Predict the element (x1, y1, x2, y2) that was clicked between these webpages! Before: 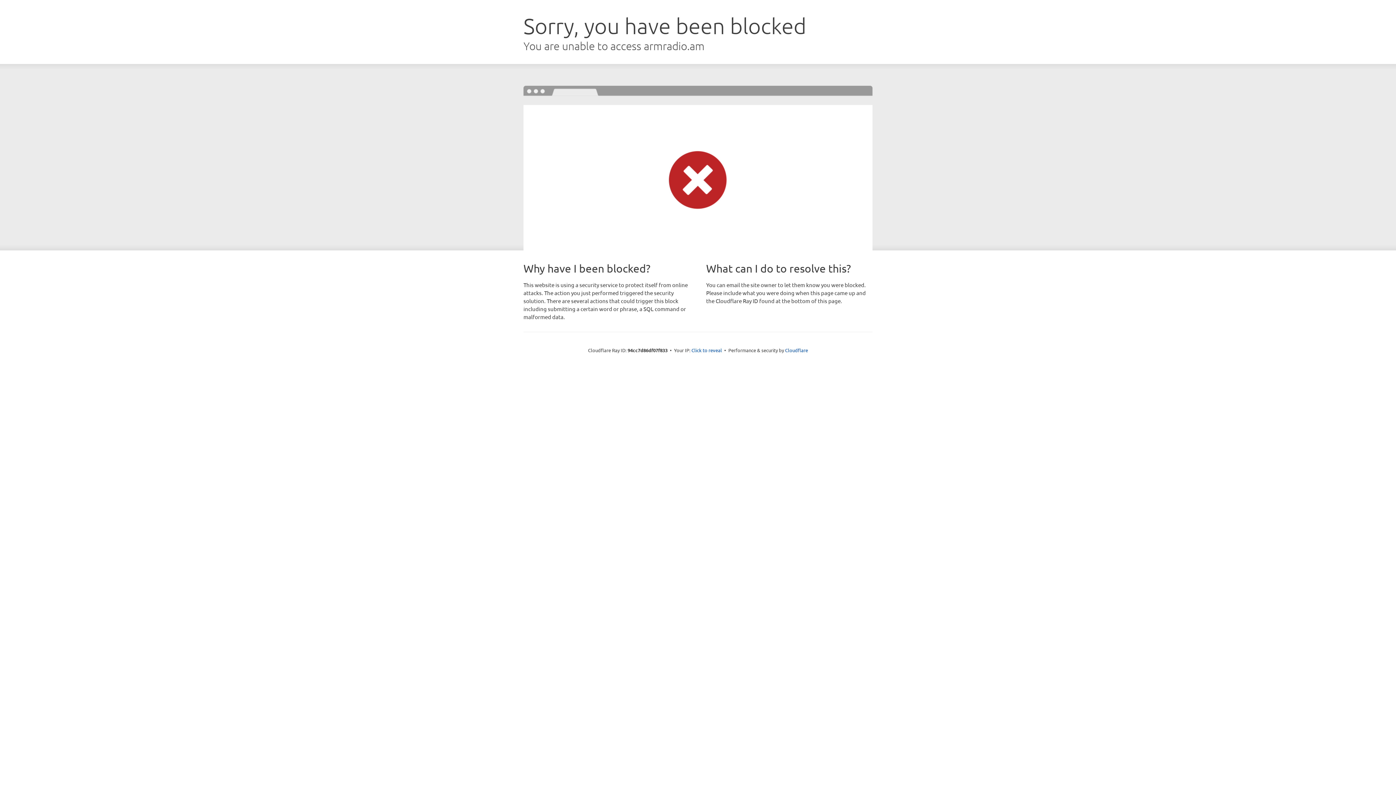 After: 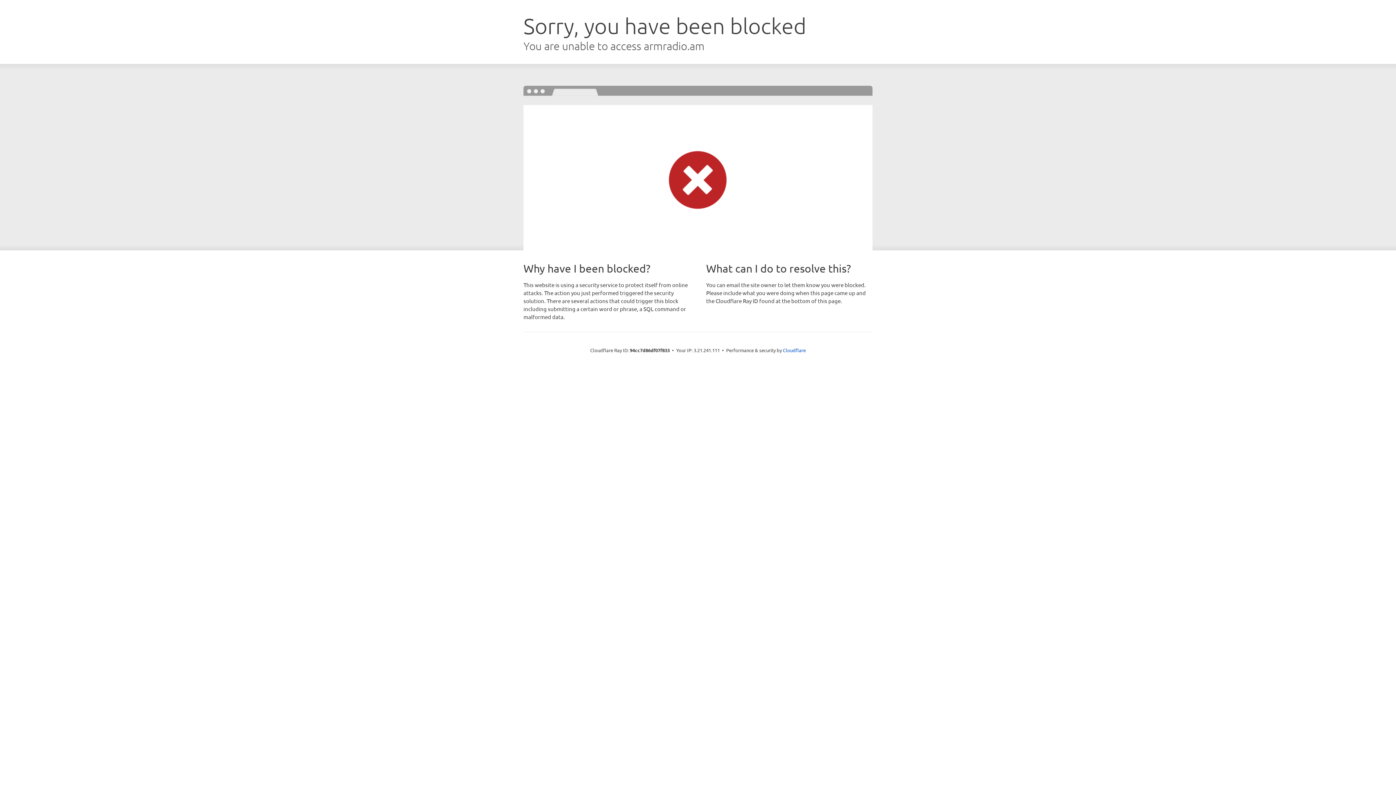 Action: bbox: (691, 346, 722, 353) label: Click to reveal